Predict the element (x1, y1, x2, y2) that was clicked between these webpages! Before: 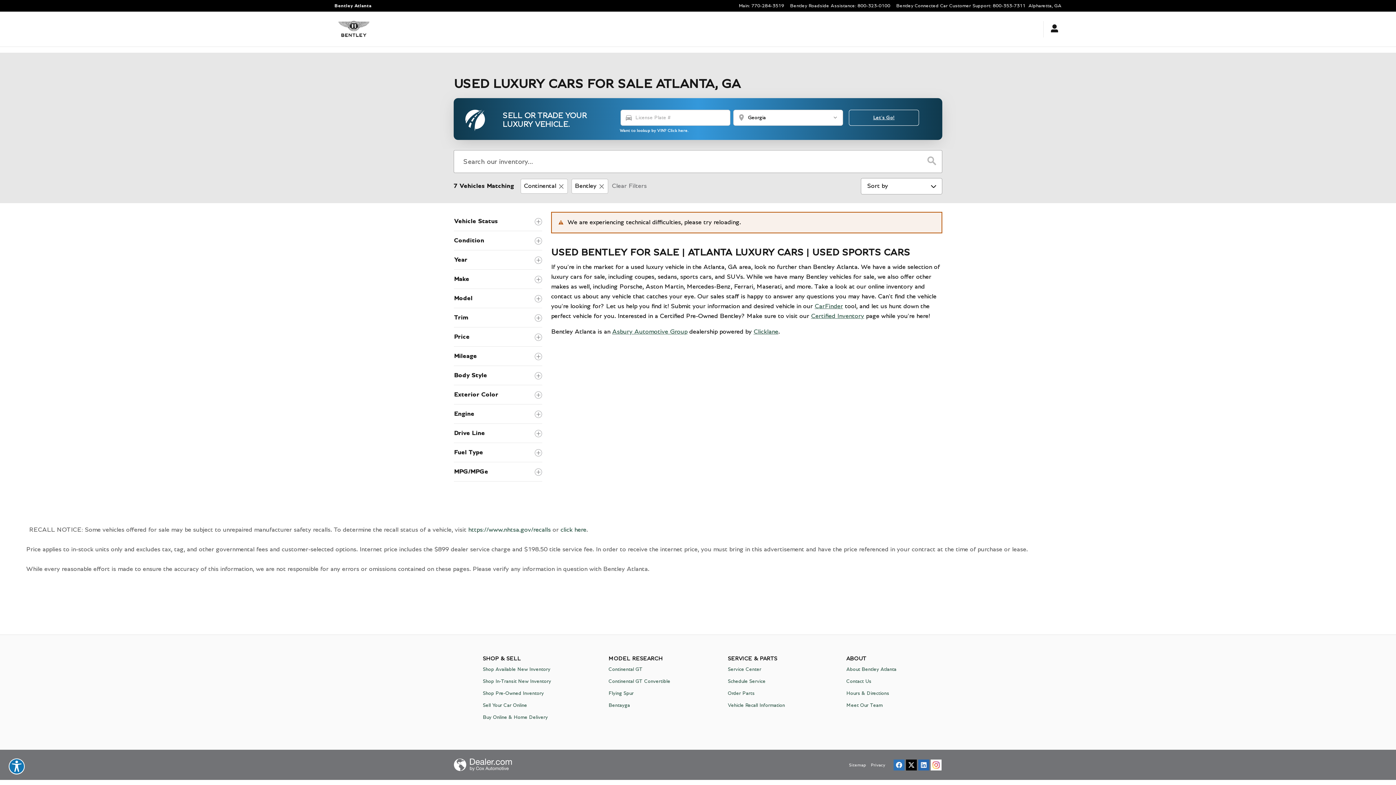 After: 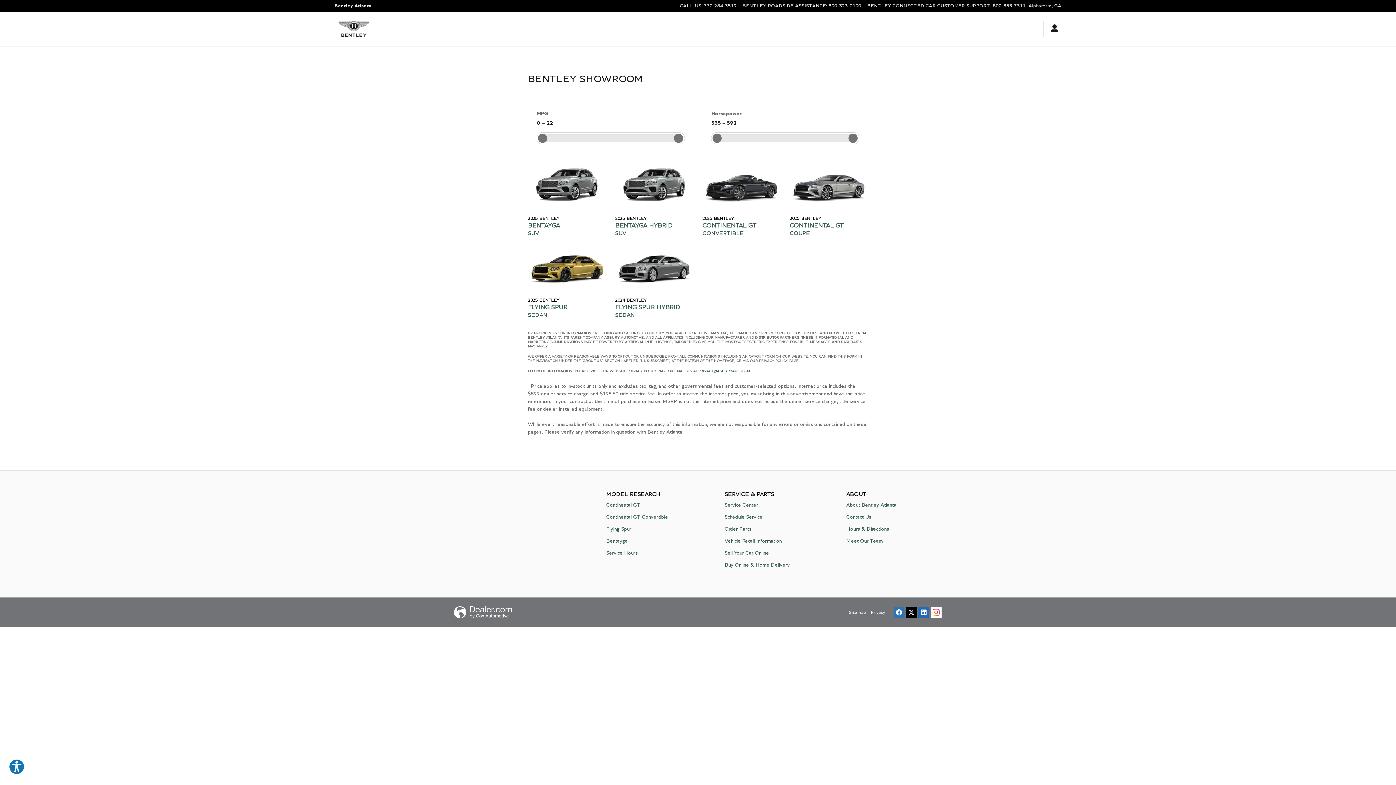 Action: label: Continental GT Convertible bbox: (608, 676, 670, 688)